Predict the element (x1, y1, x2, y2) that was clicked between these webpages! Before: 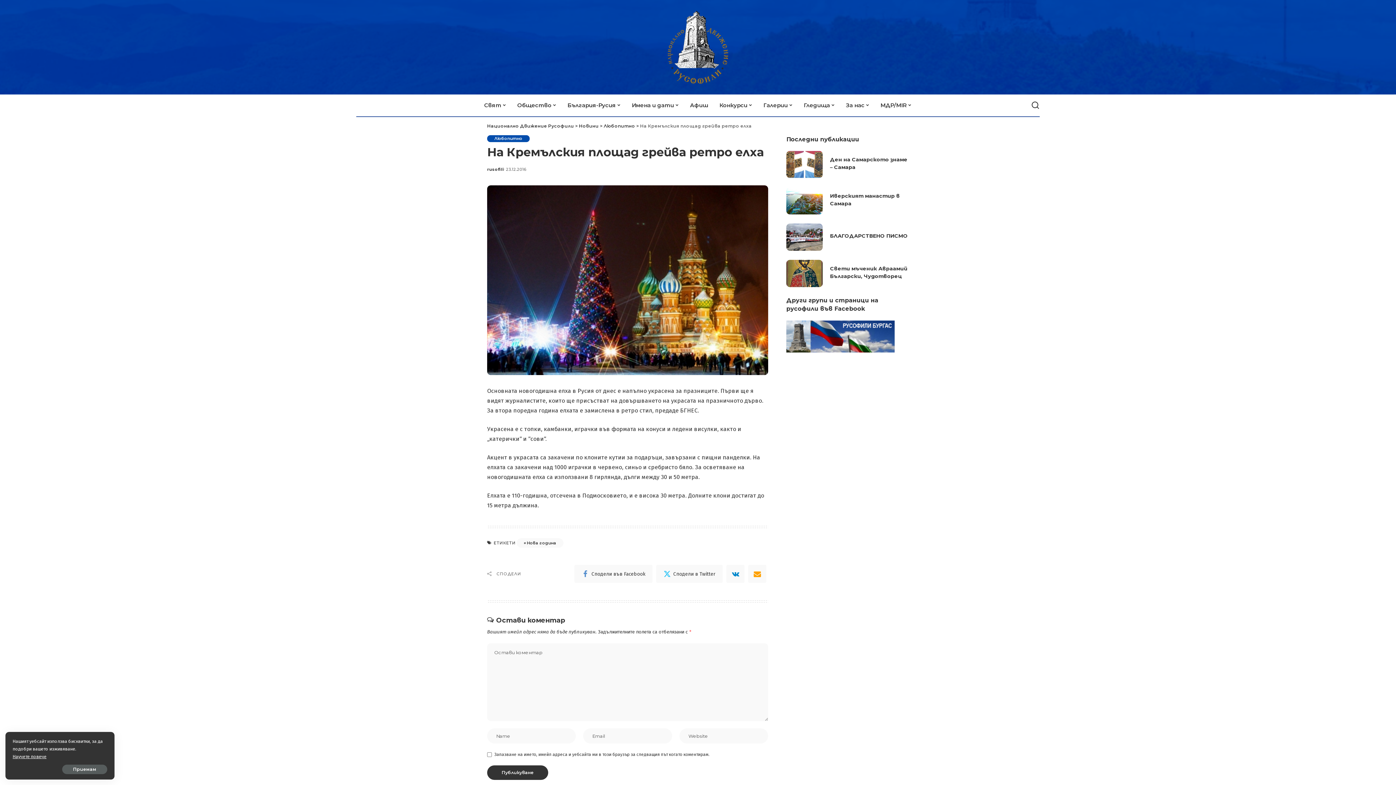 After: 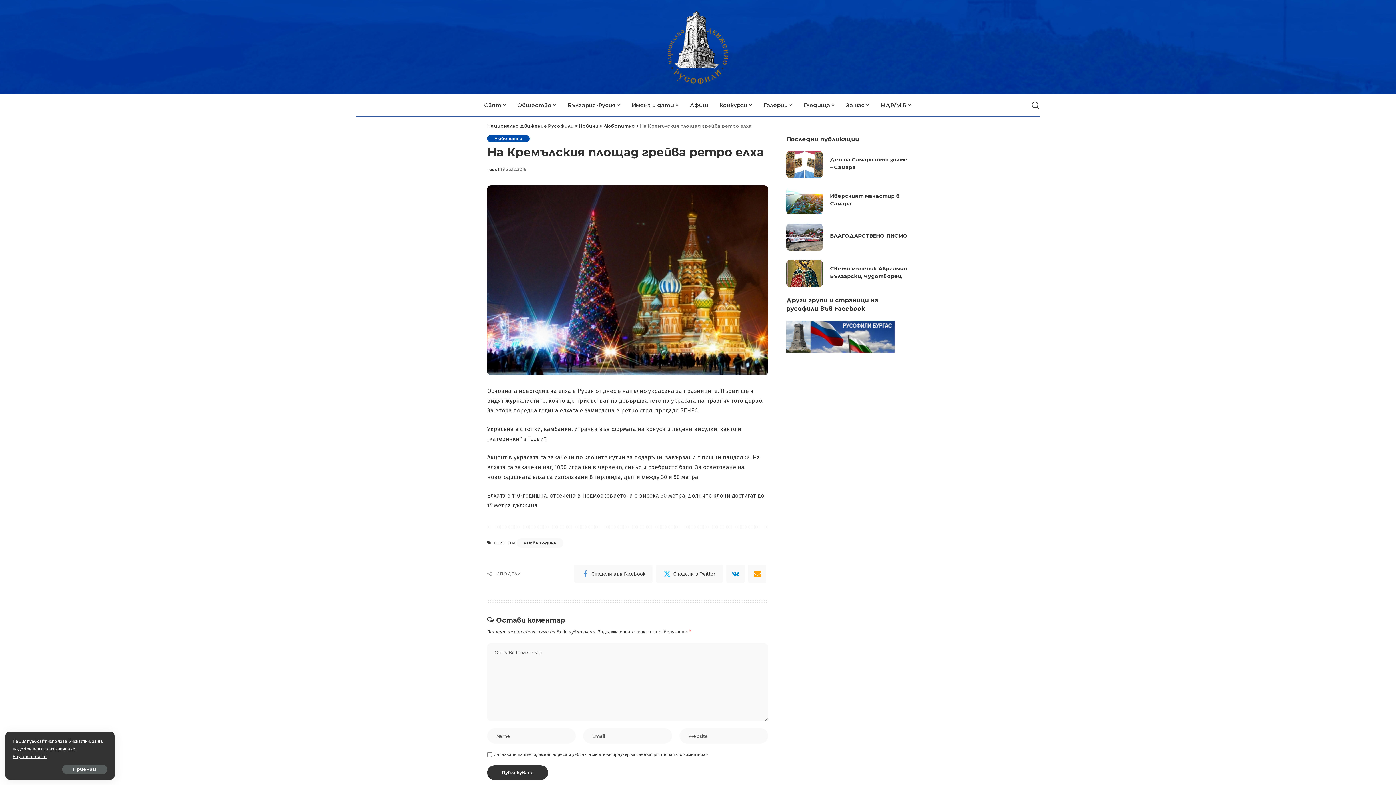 Action: bbox: (786, 332, 895, 339)